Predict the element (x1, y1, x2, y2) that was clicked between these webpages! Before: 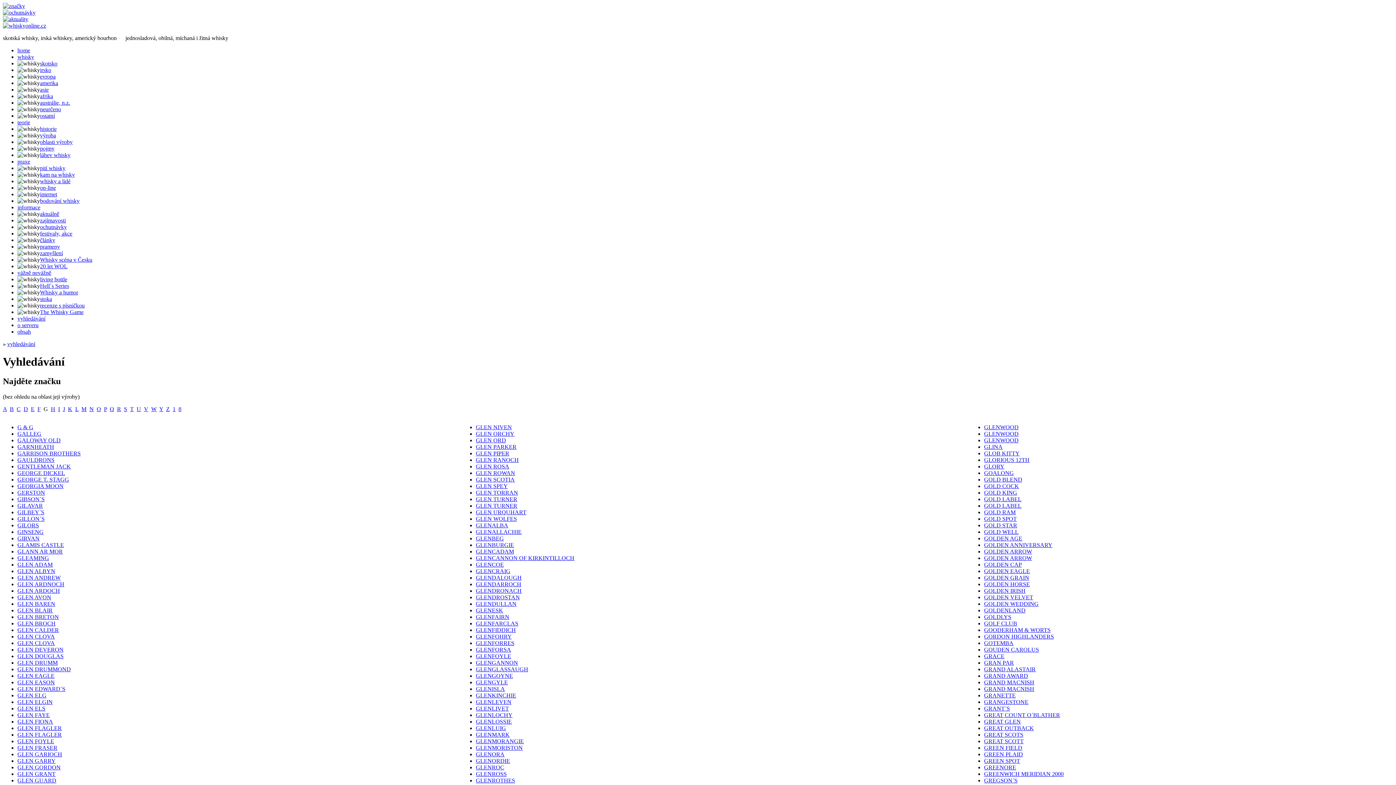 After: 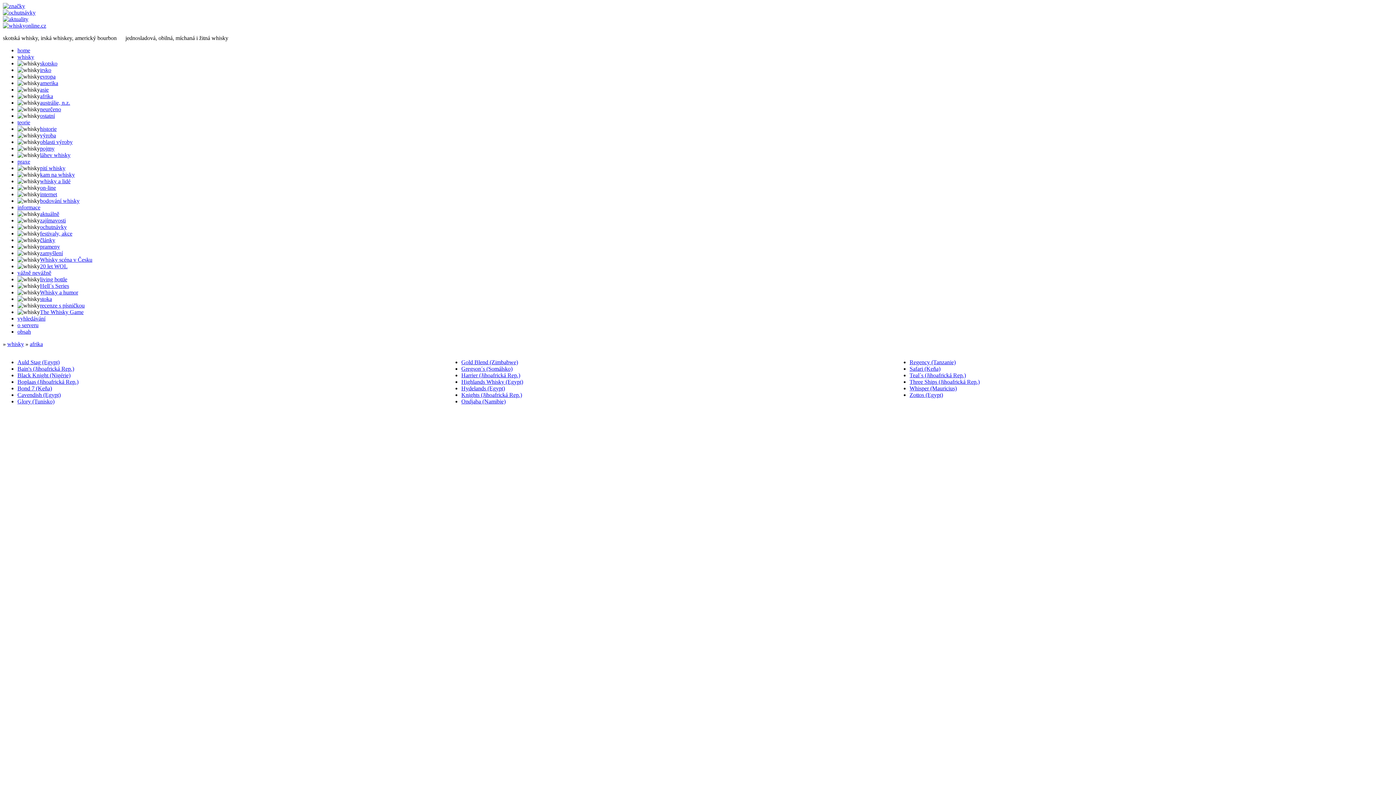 Action: label: afrika bbox: (40, 93, 53, 99)